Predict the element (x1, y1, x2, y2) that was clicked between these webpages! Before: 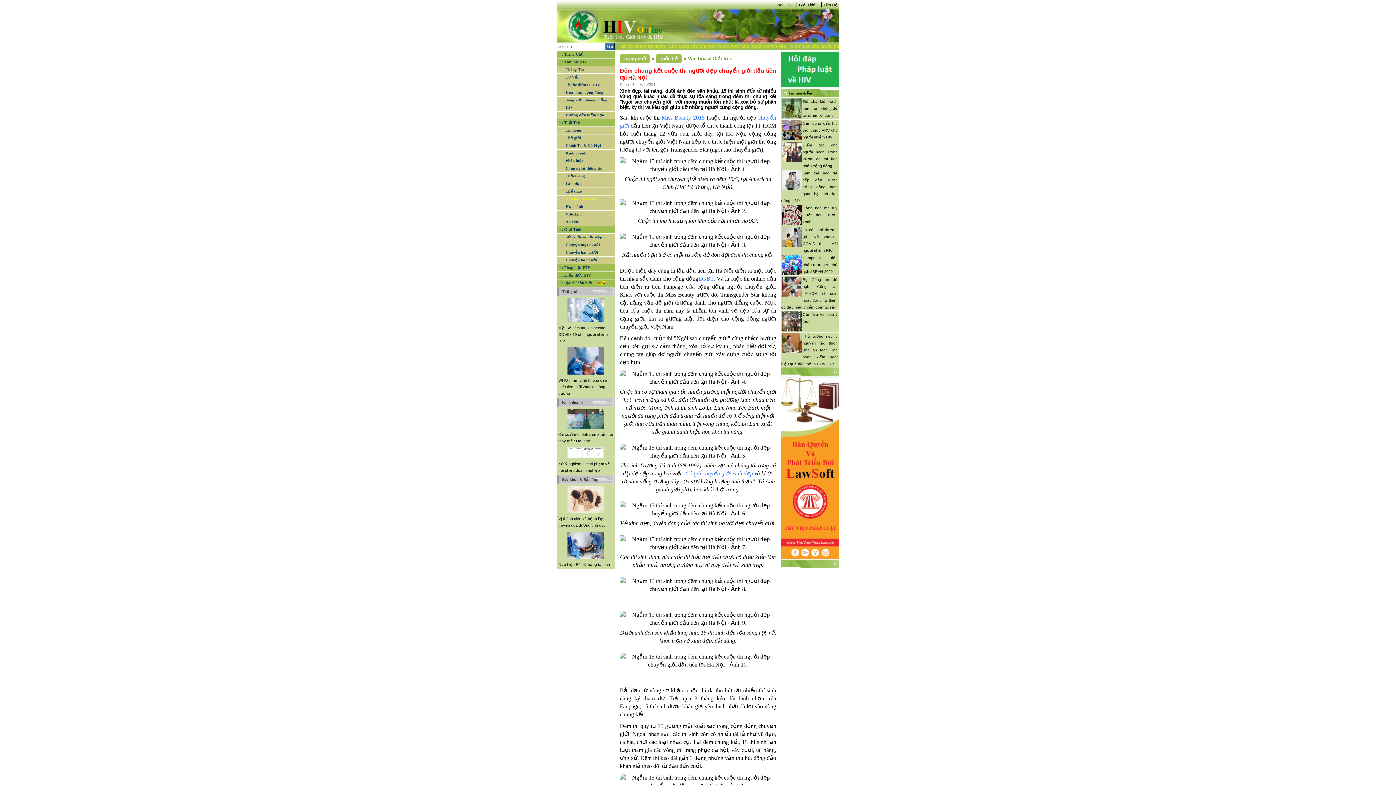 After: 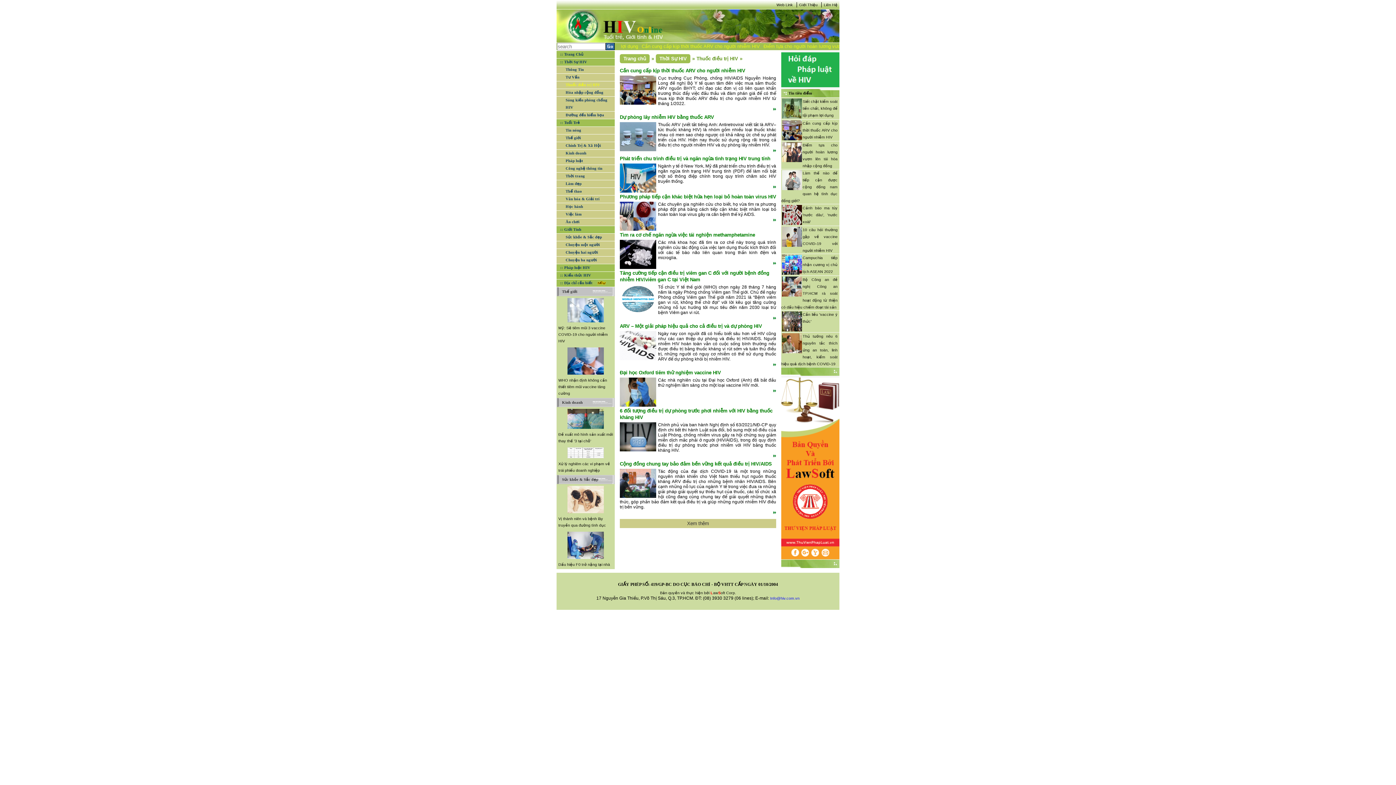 Action: bbox: (562, 81, 614, 88) label: Thuốc điều trị HIV